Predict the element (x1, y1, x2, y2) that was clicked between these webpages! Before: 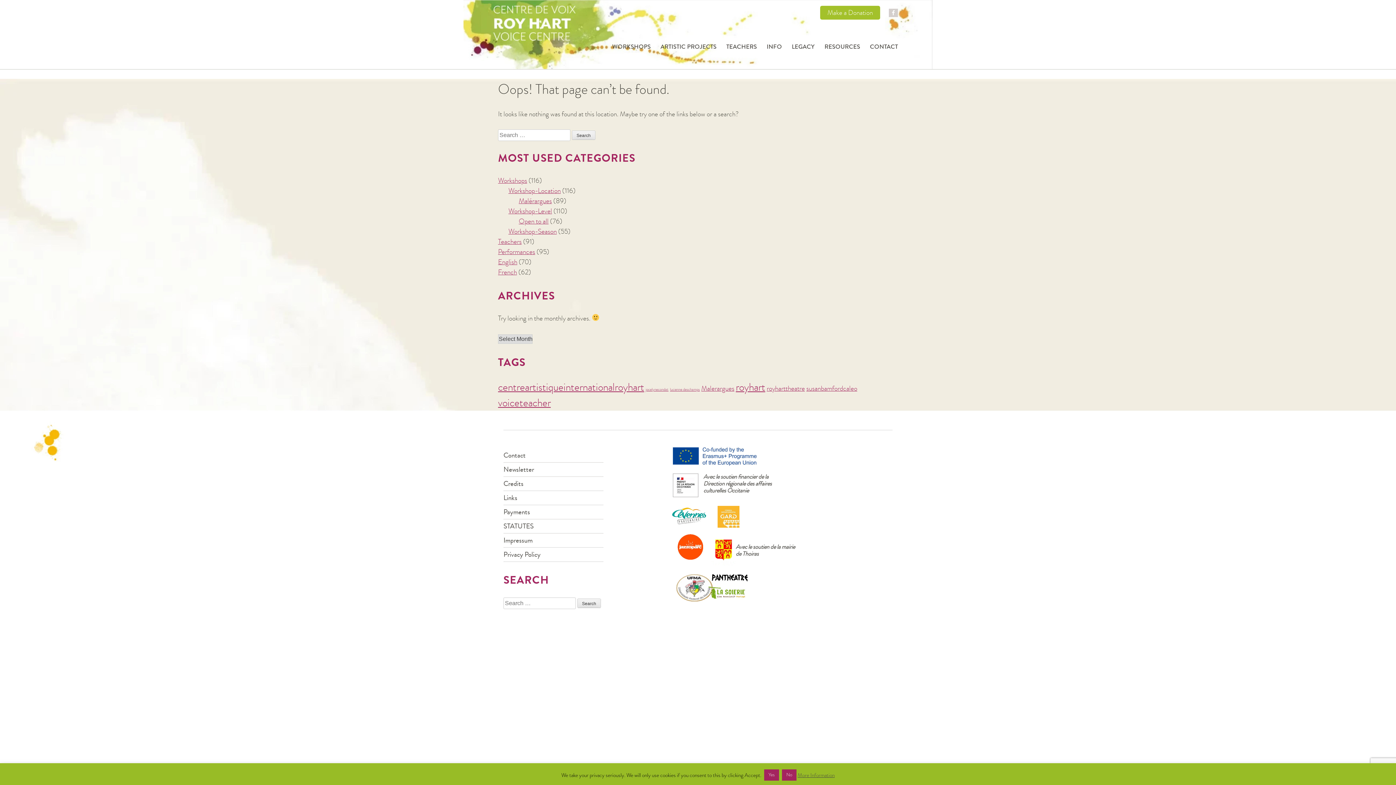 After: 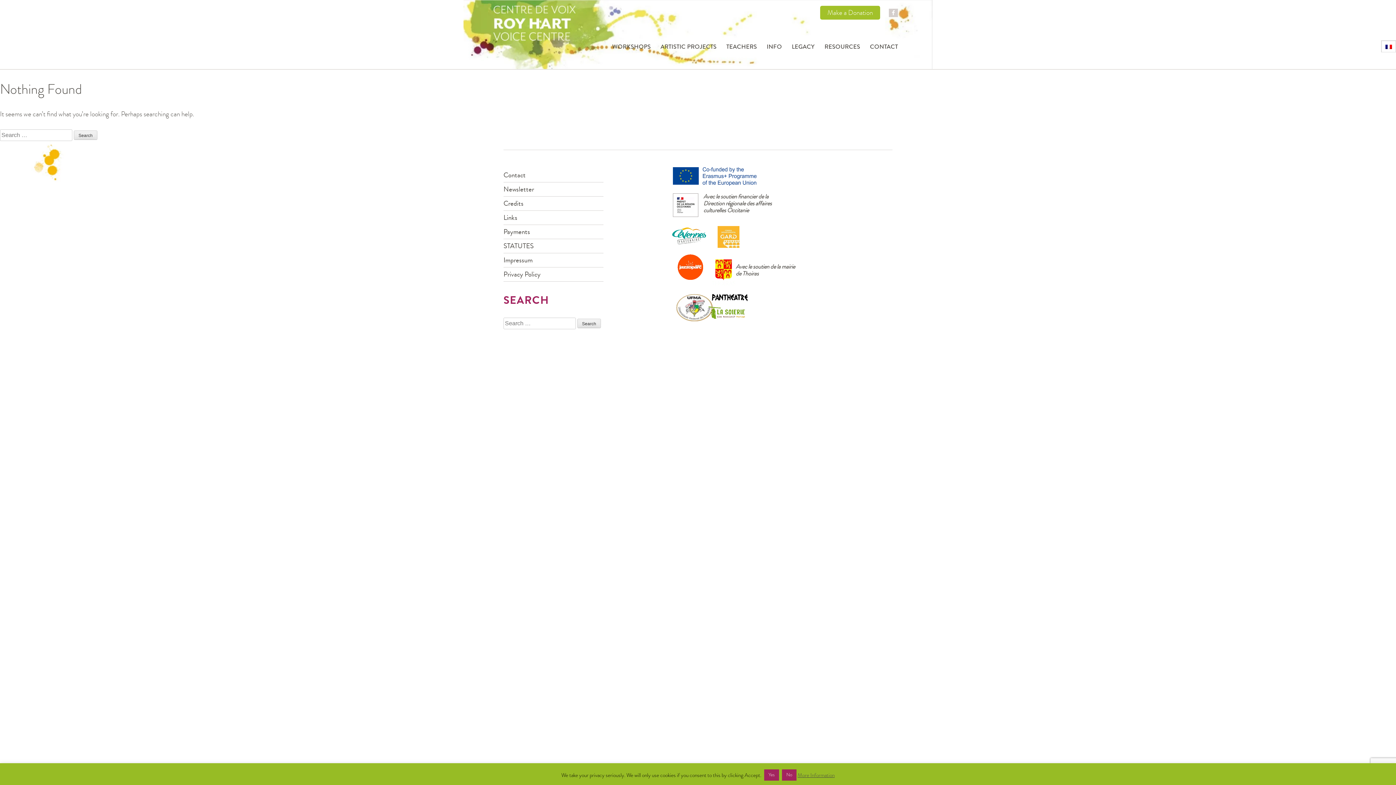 Action: bbox: (736, 380, 765, 395) label: royhart (4 items)